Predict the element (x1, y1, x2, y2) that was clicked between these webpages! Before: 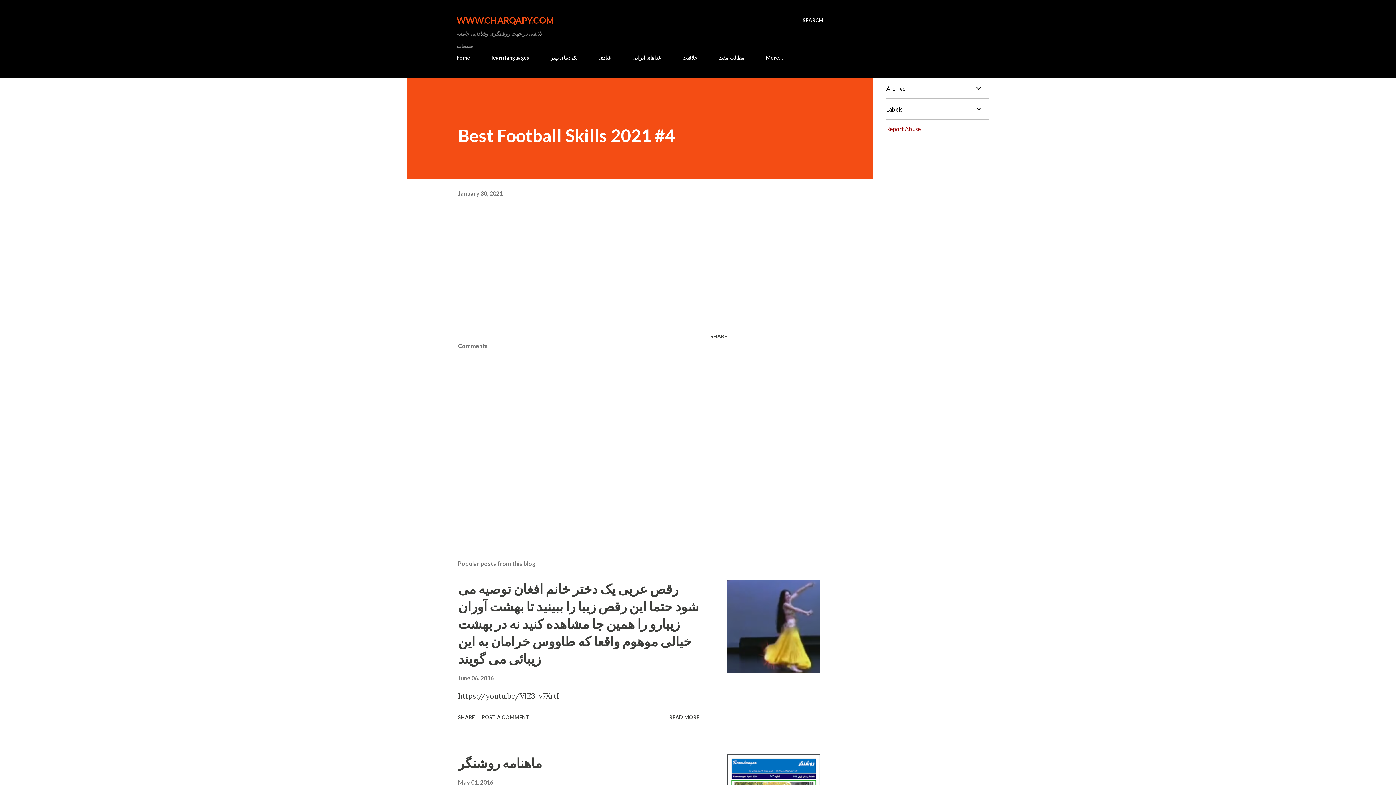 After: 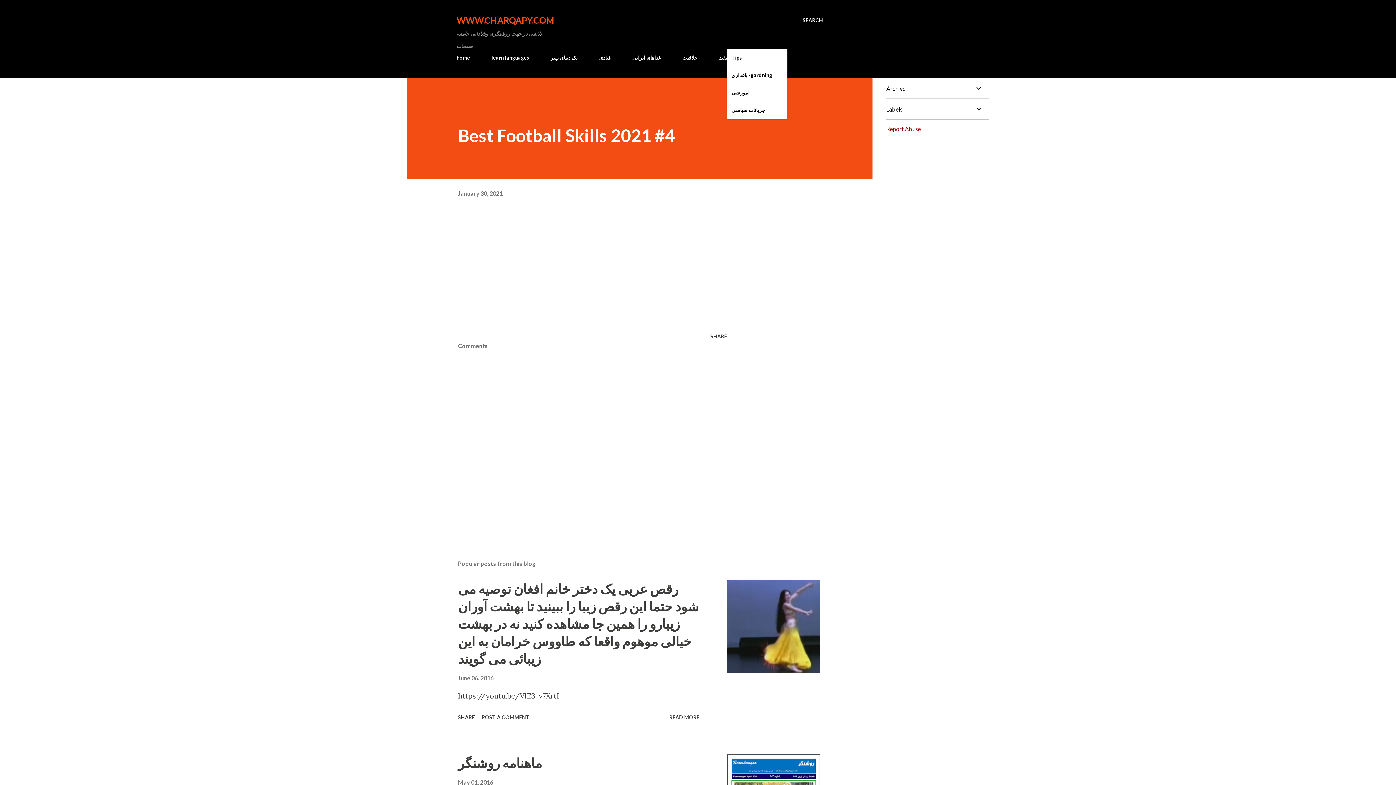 Action: bbox: (761, 50, 787, 65) label: More…